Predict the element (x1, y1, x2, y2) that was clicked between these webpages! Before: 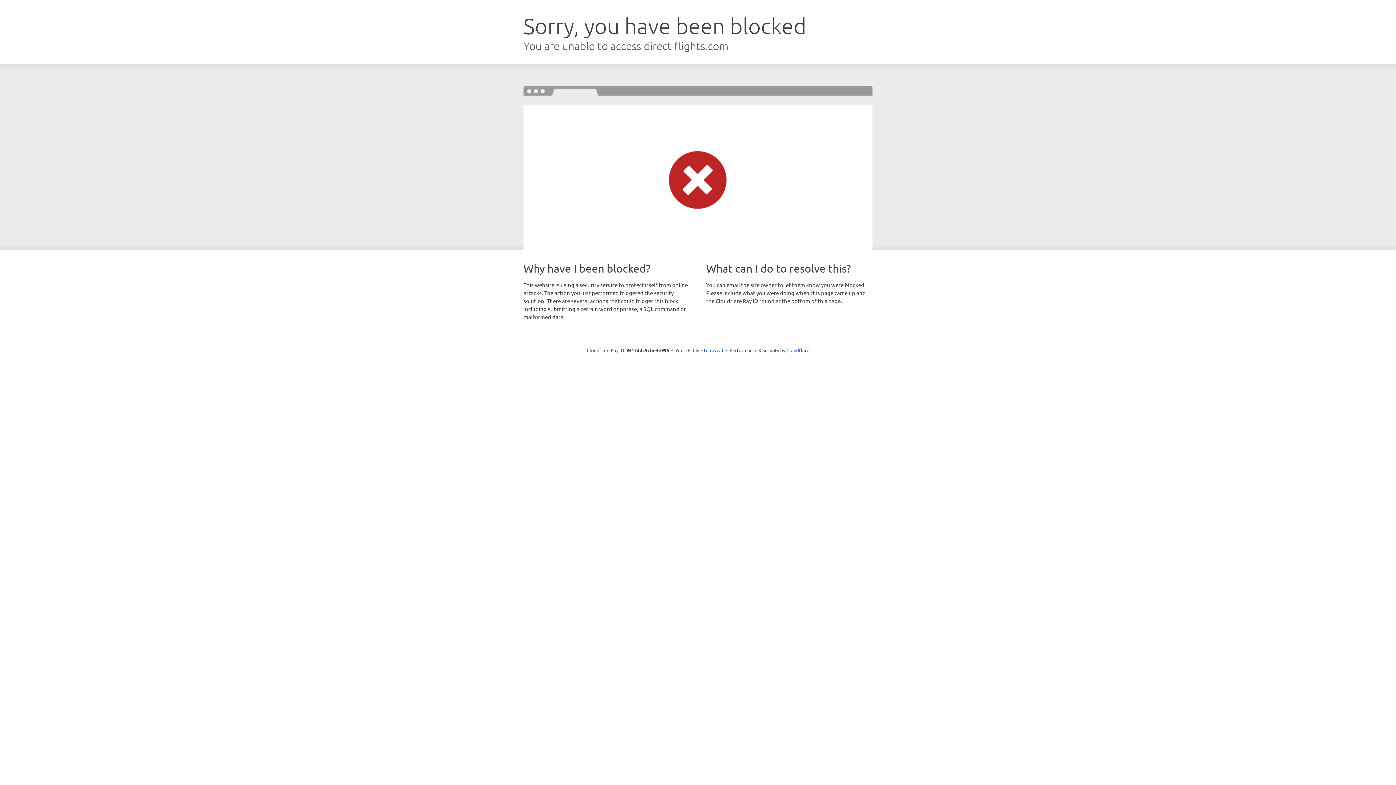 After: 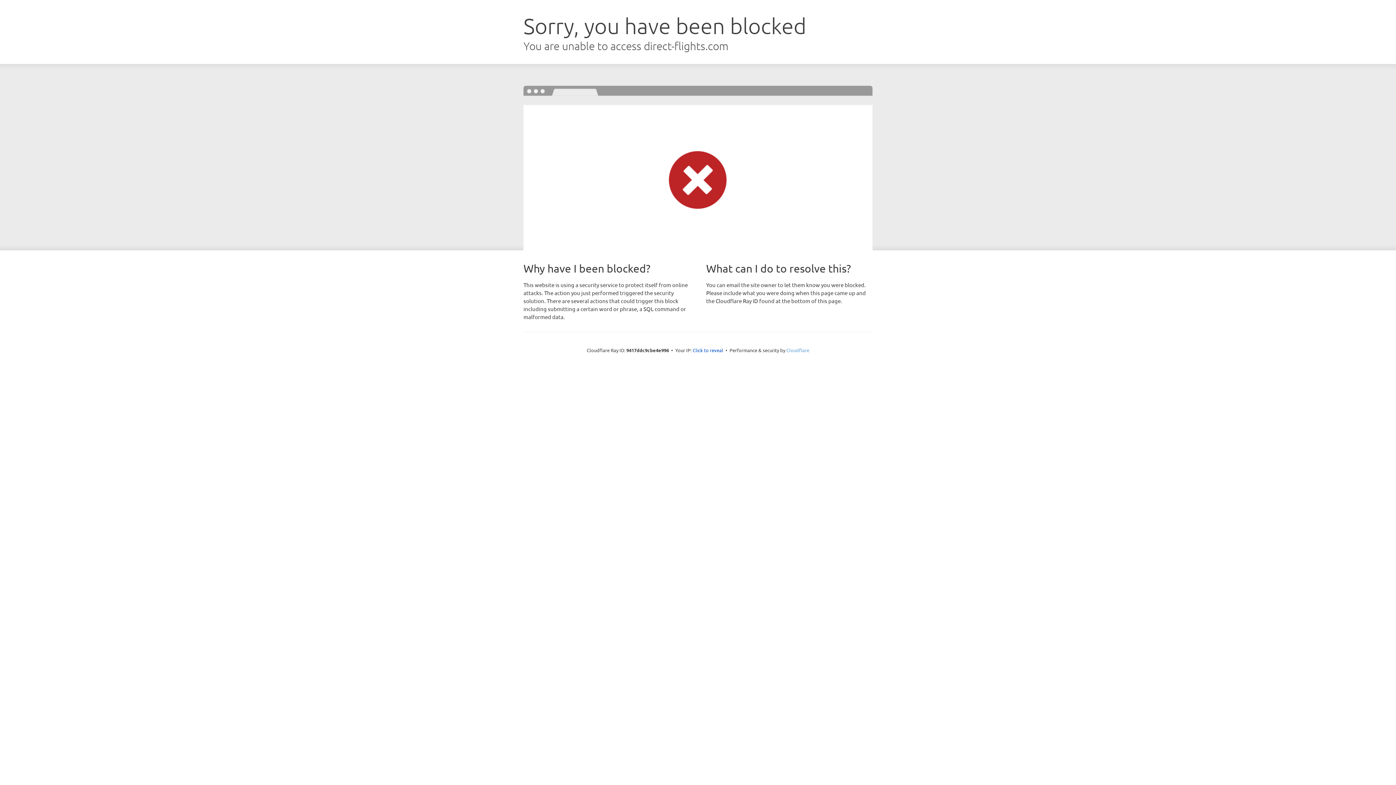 Action: bbox: (786, 347, 809, 353) label: Cloudflare